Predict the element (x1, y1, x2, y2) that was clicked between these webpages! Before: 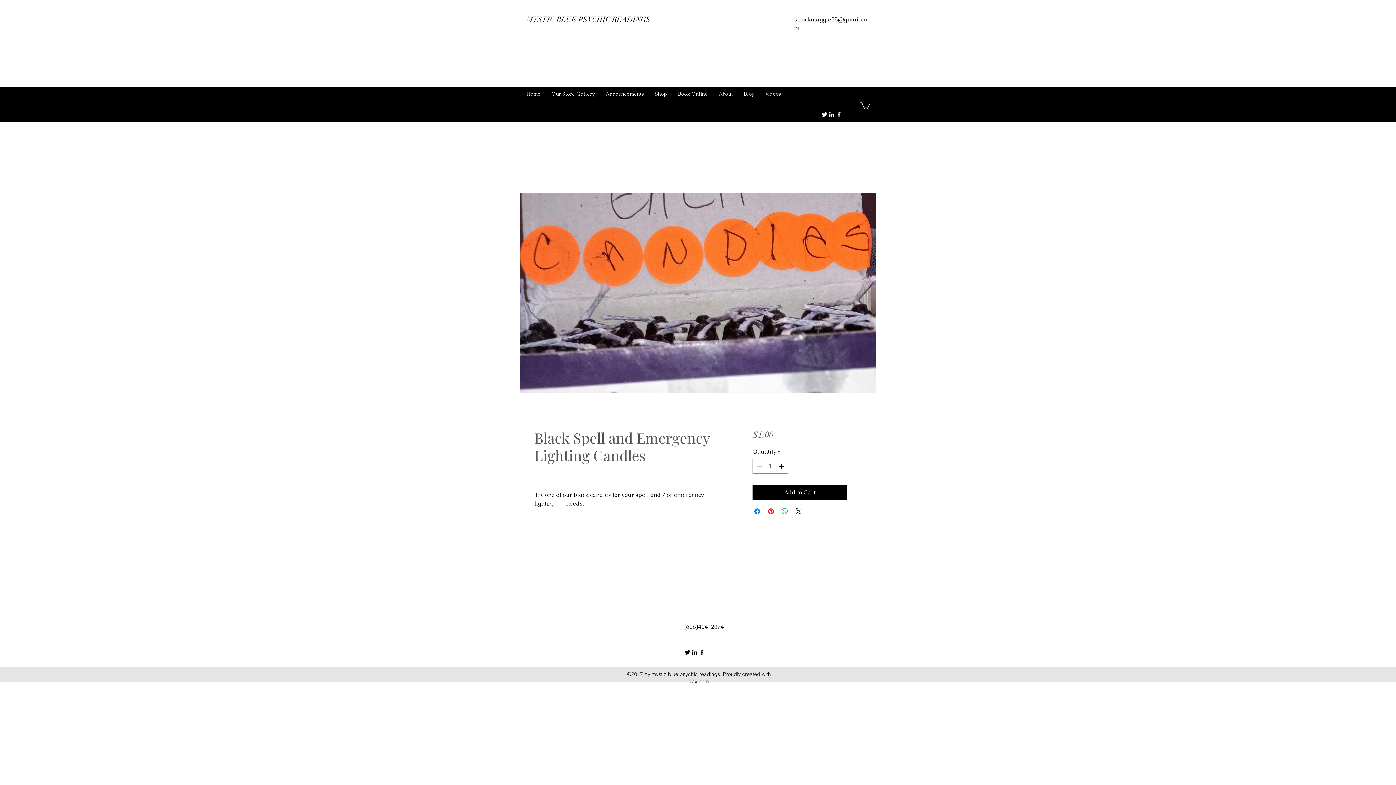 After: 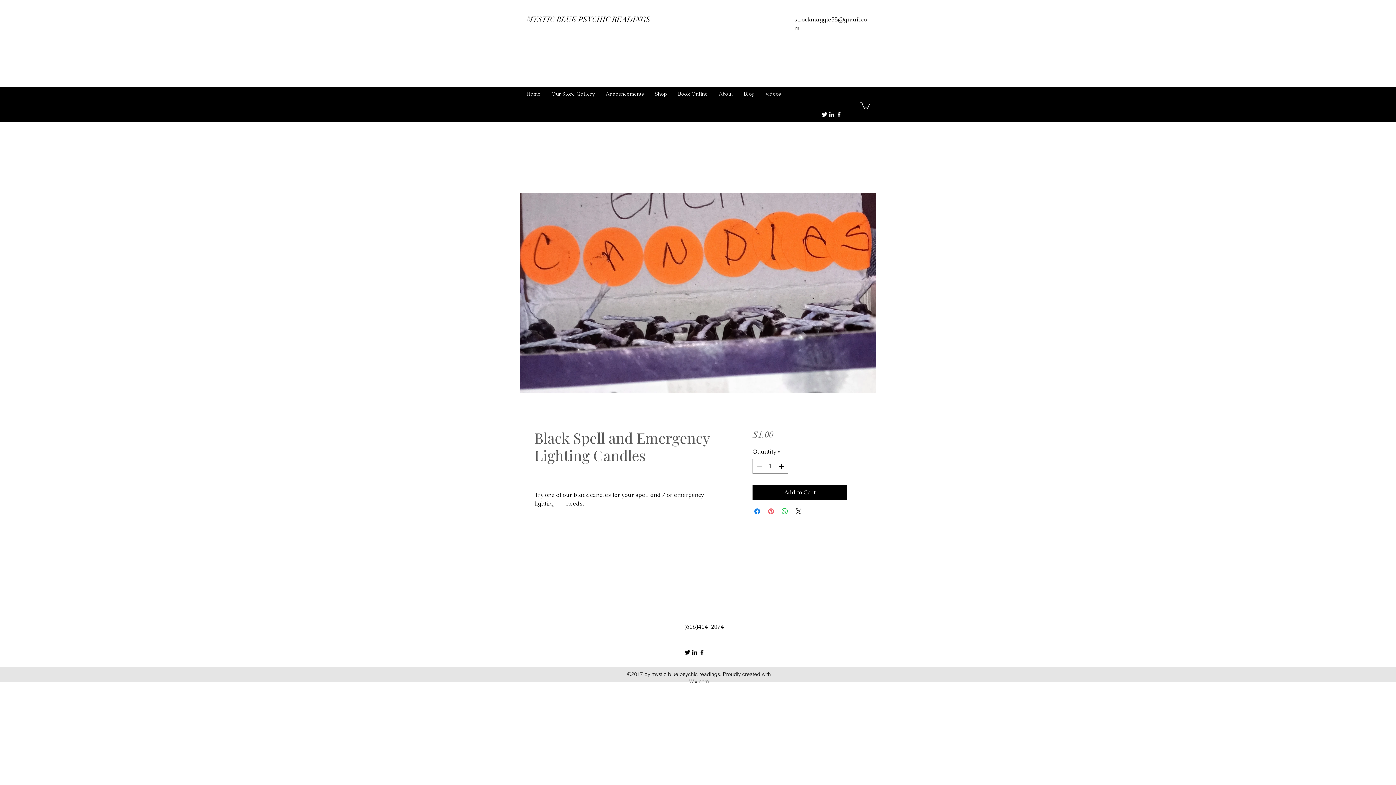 Action: bbox: (766, 507, 775, 516) label: Pin on Pinterest